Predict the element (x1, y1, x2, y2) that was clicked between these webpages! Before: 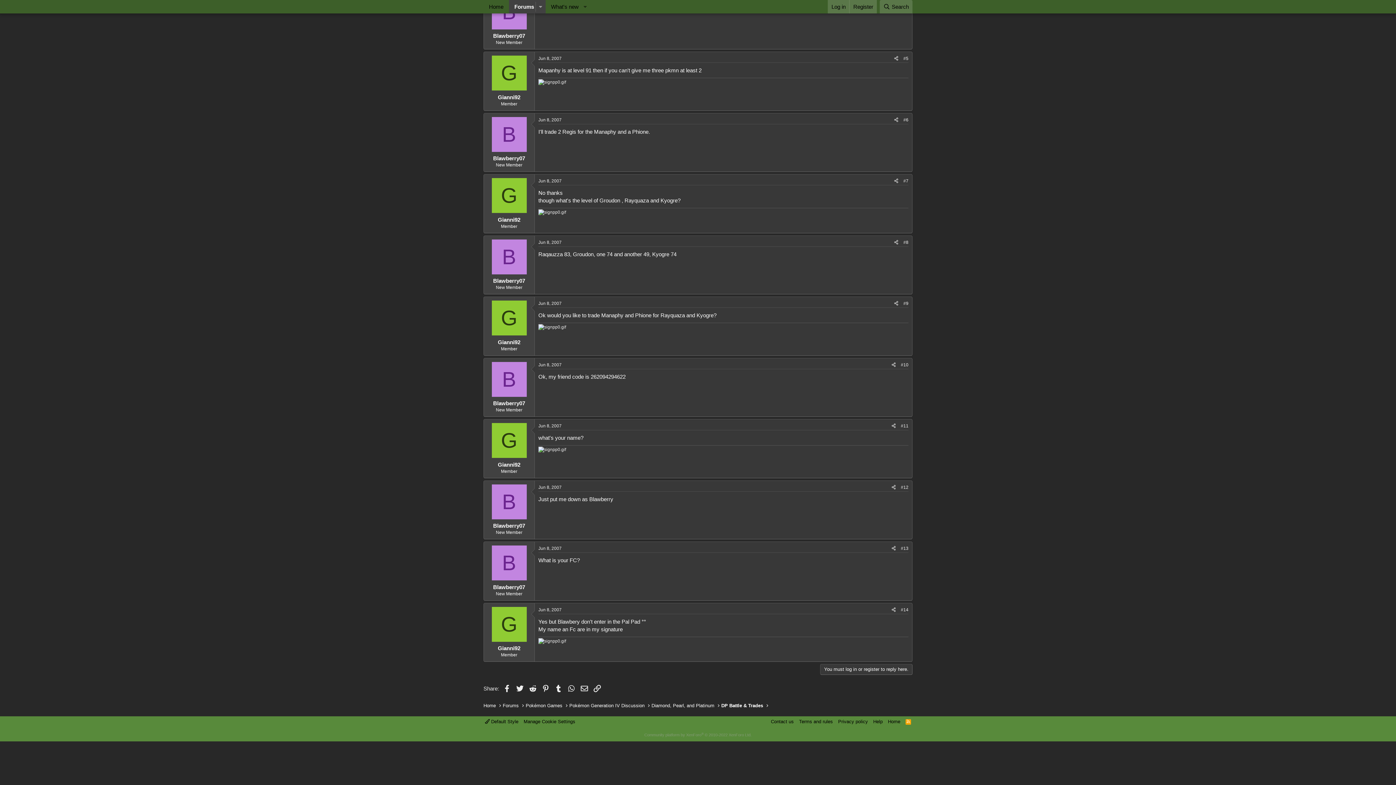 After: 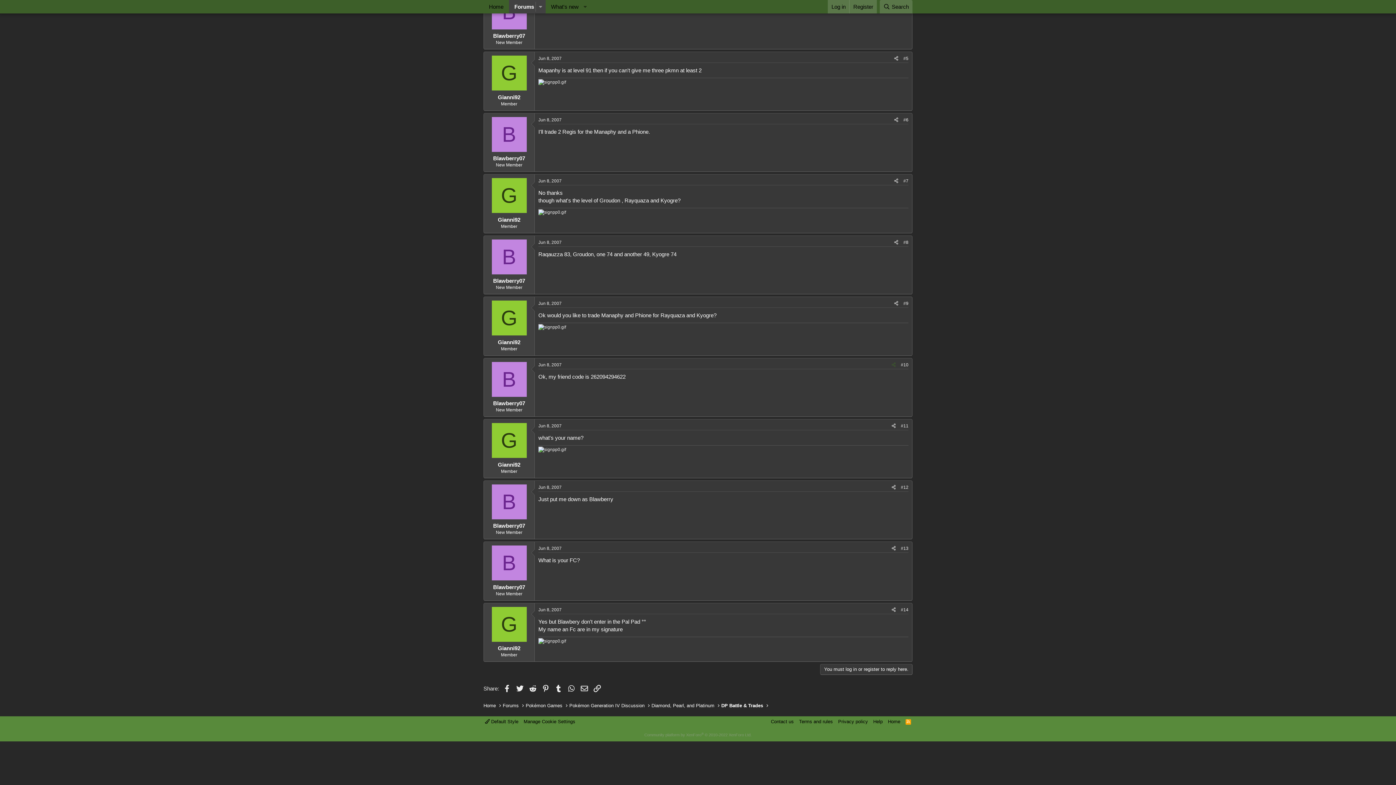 Action: bbox: (889, 360, 898, 368) label: Share